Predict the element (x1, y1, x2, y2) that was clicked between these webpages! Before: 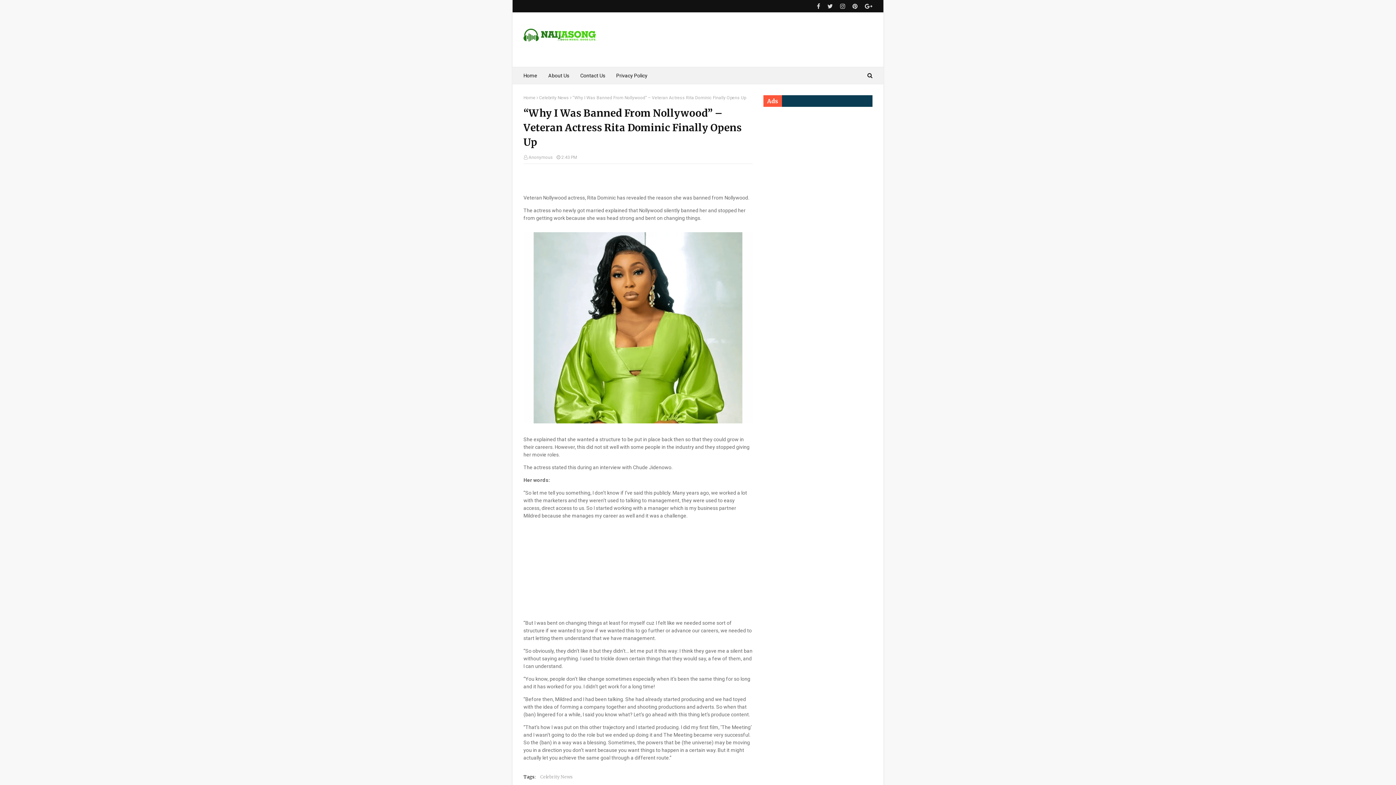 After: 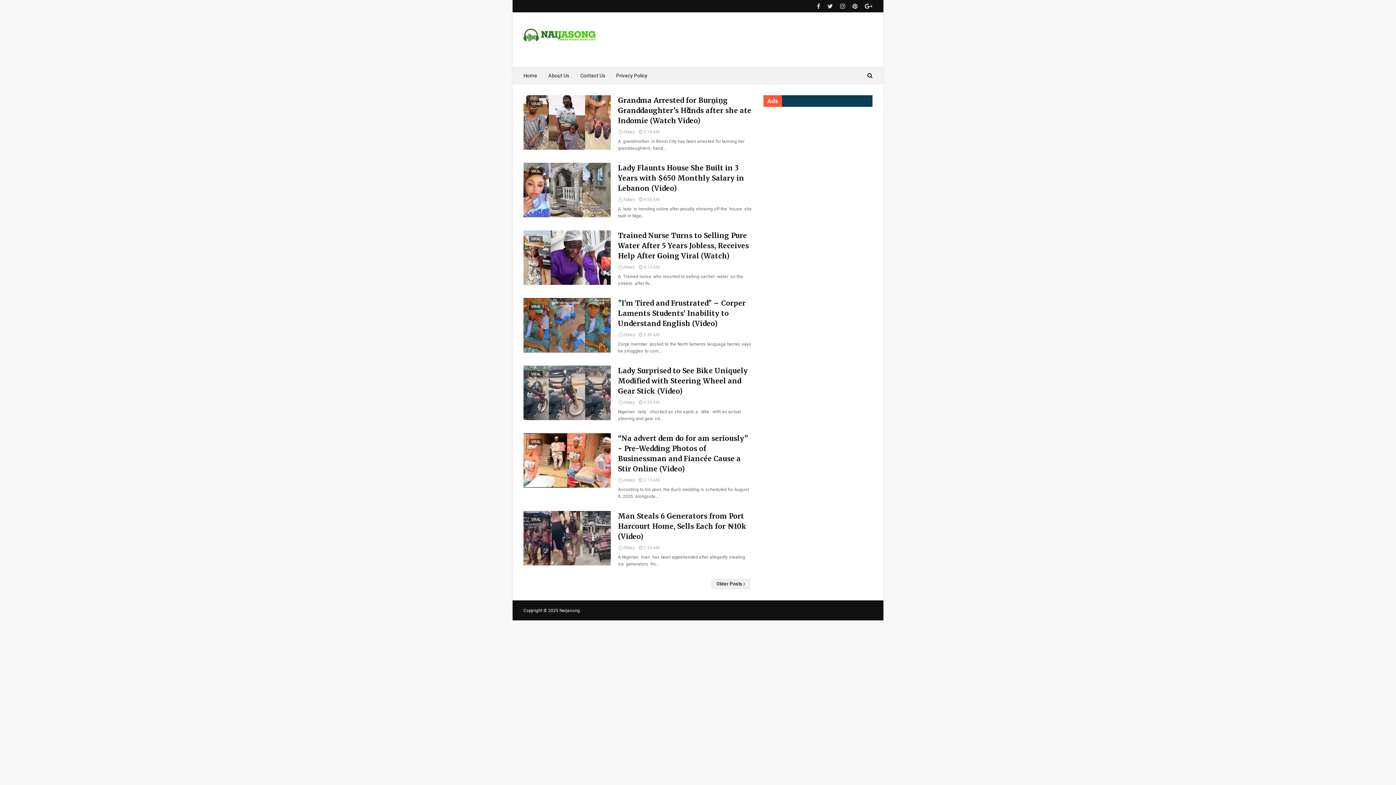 Action: label: Home bbox: (523, 67, 542, 84)